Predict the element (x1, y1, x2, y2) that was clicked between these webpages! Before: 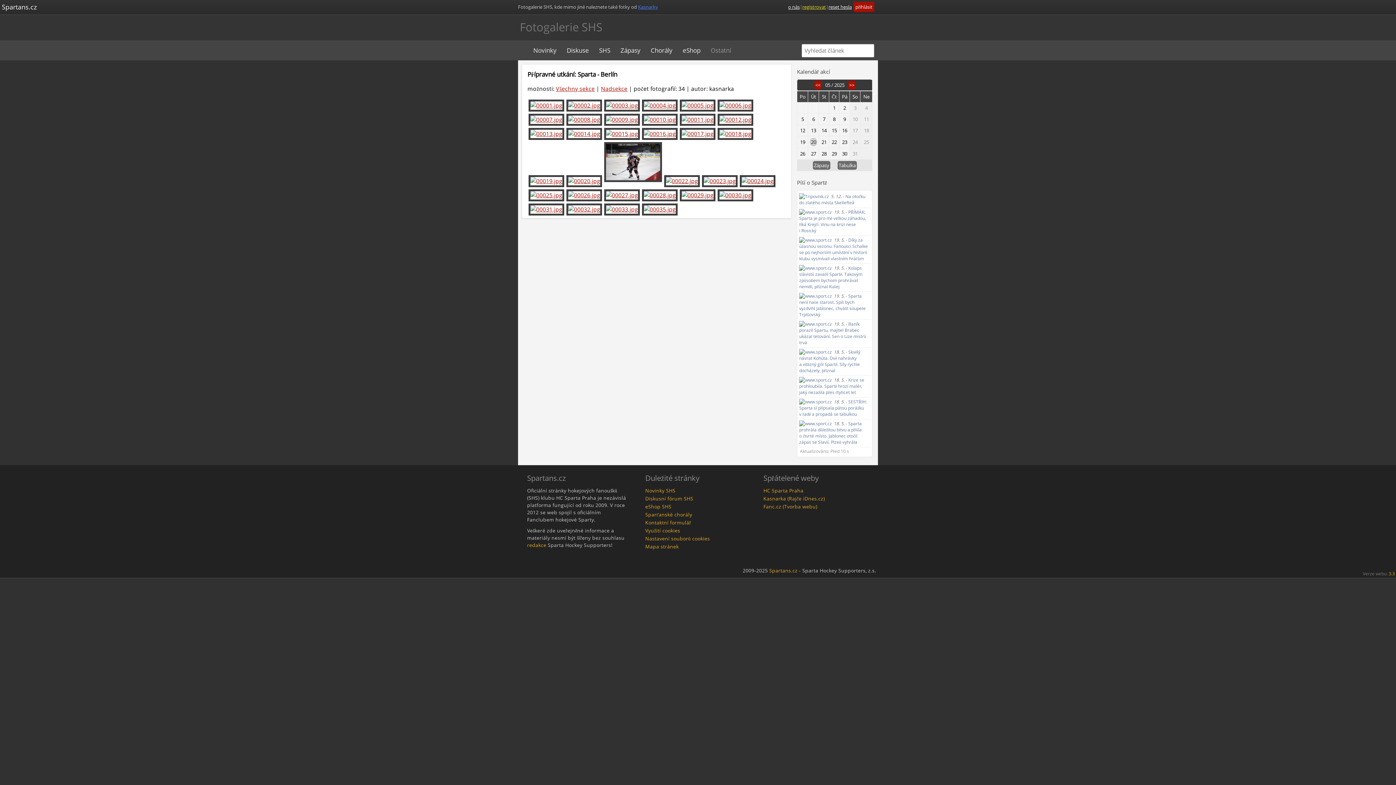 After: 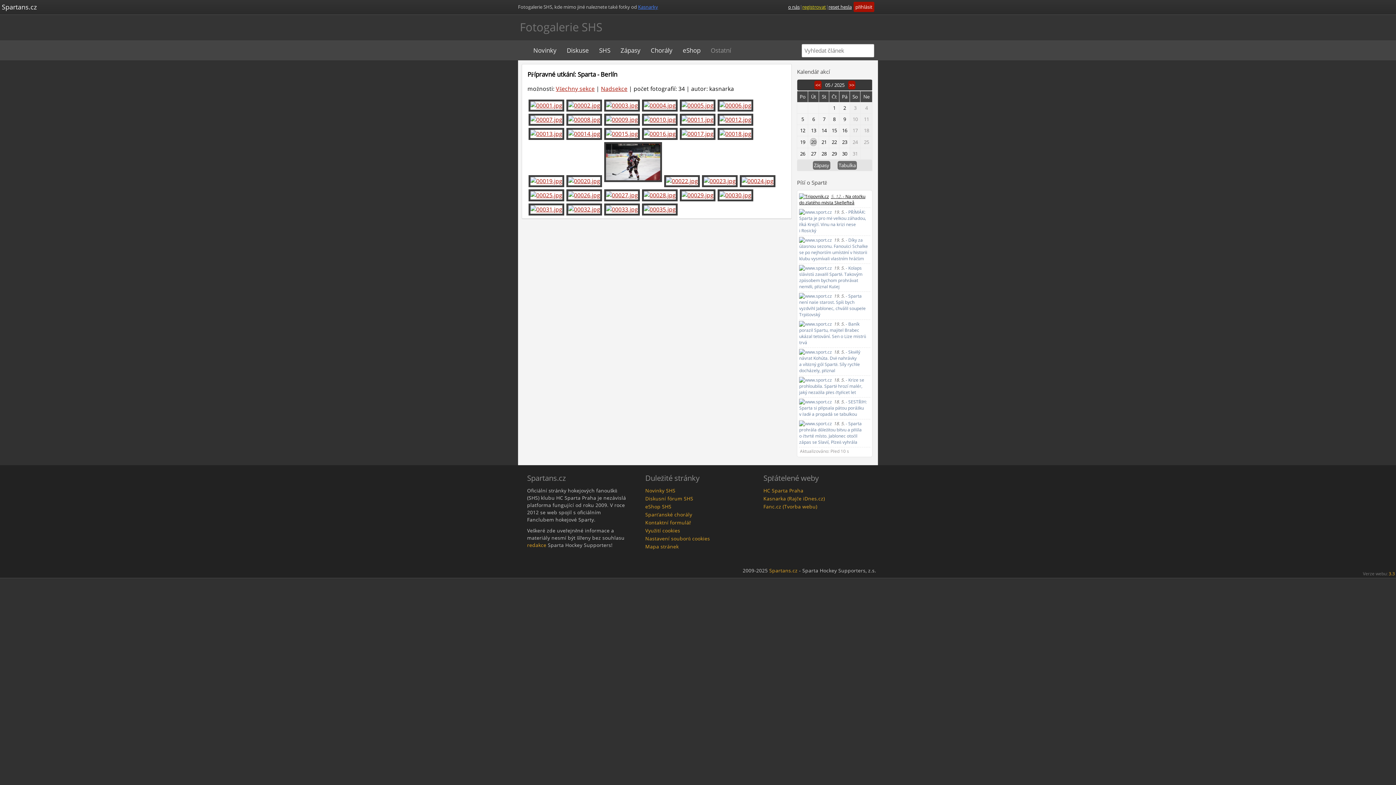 Action: bbox: (799, 192, 870, 208) label: 5. 12. - Na otočku do zlatého města Skellefteå